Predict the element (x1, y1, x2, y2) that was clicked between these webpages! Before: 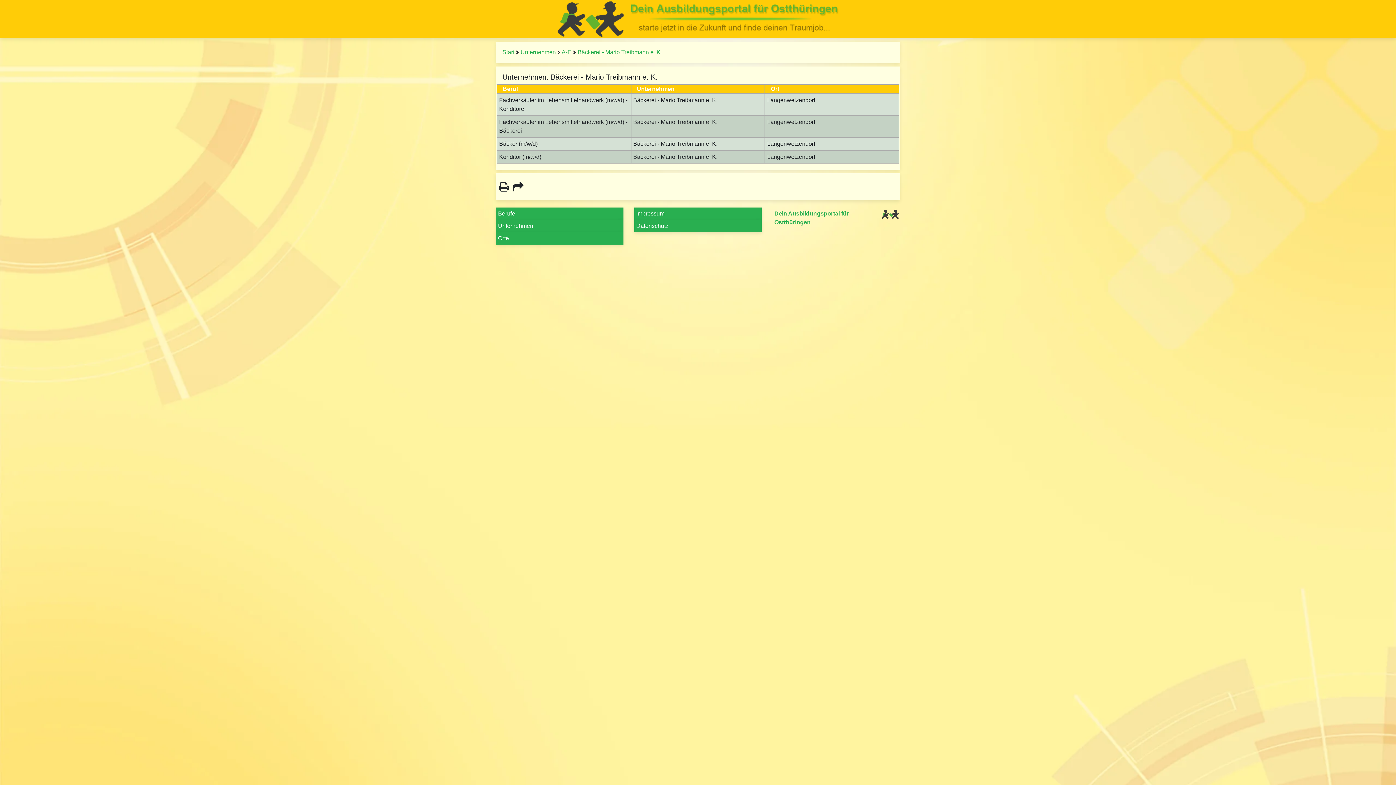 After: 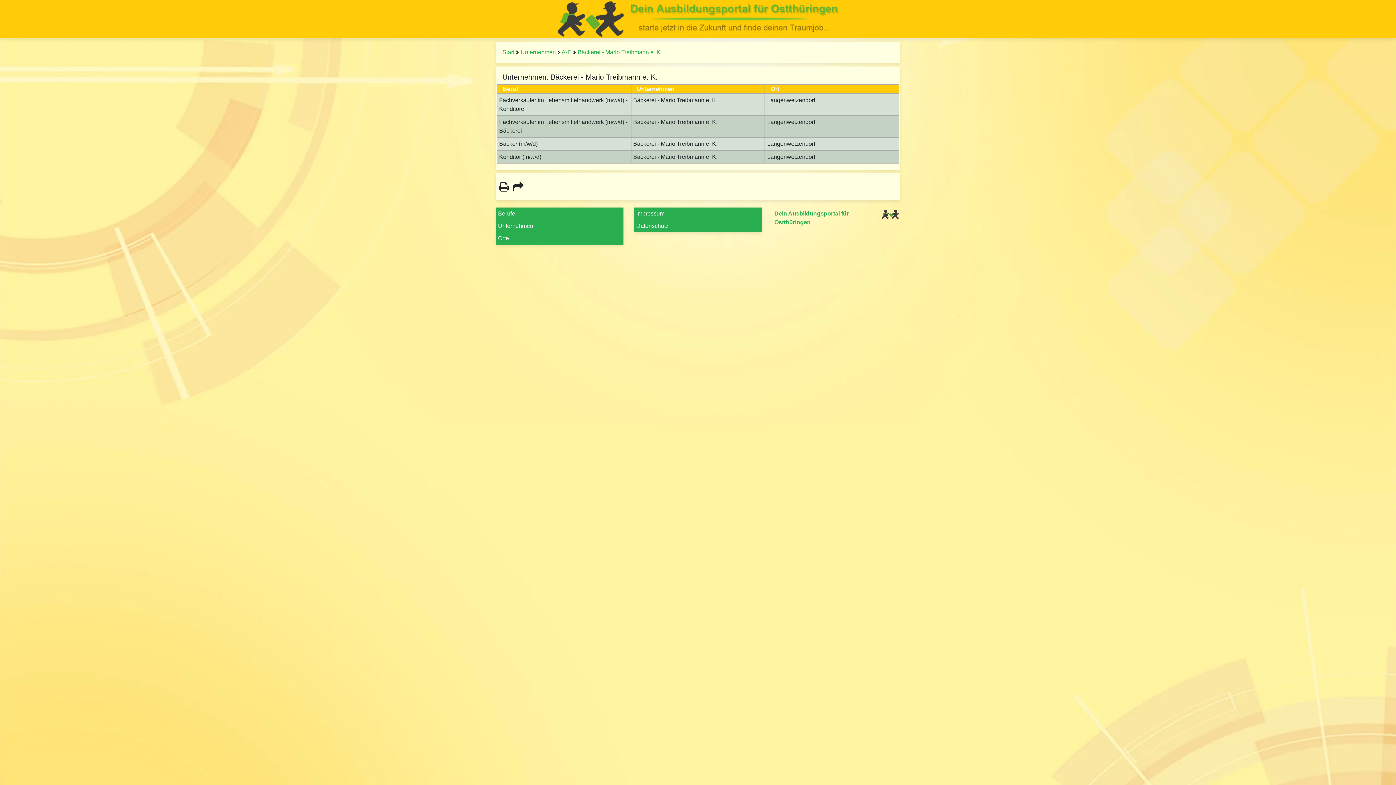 Action: bbox: (577, 49, 662, 55) label: Bäckerei - Mario Treibmann e. K.